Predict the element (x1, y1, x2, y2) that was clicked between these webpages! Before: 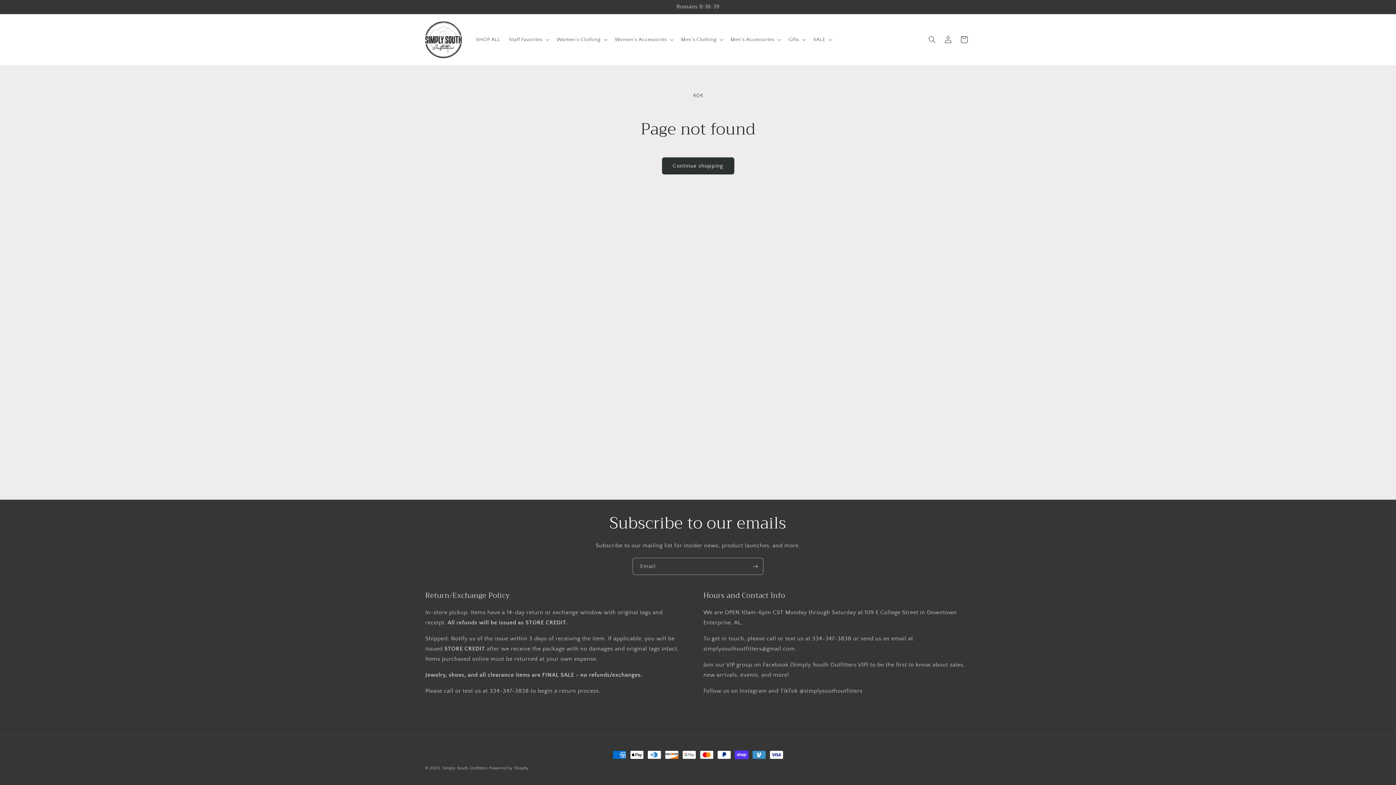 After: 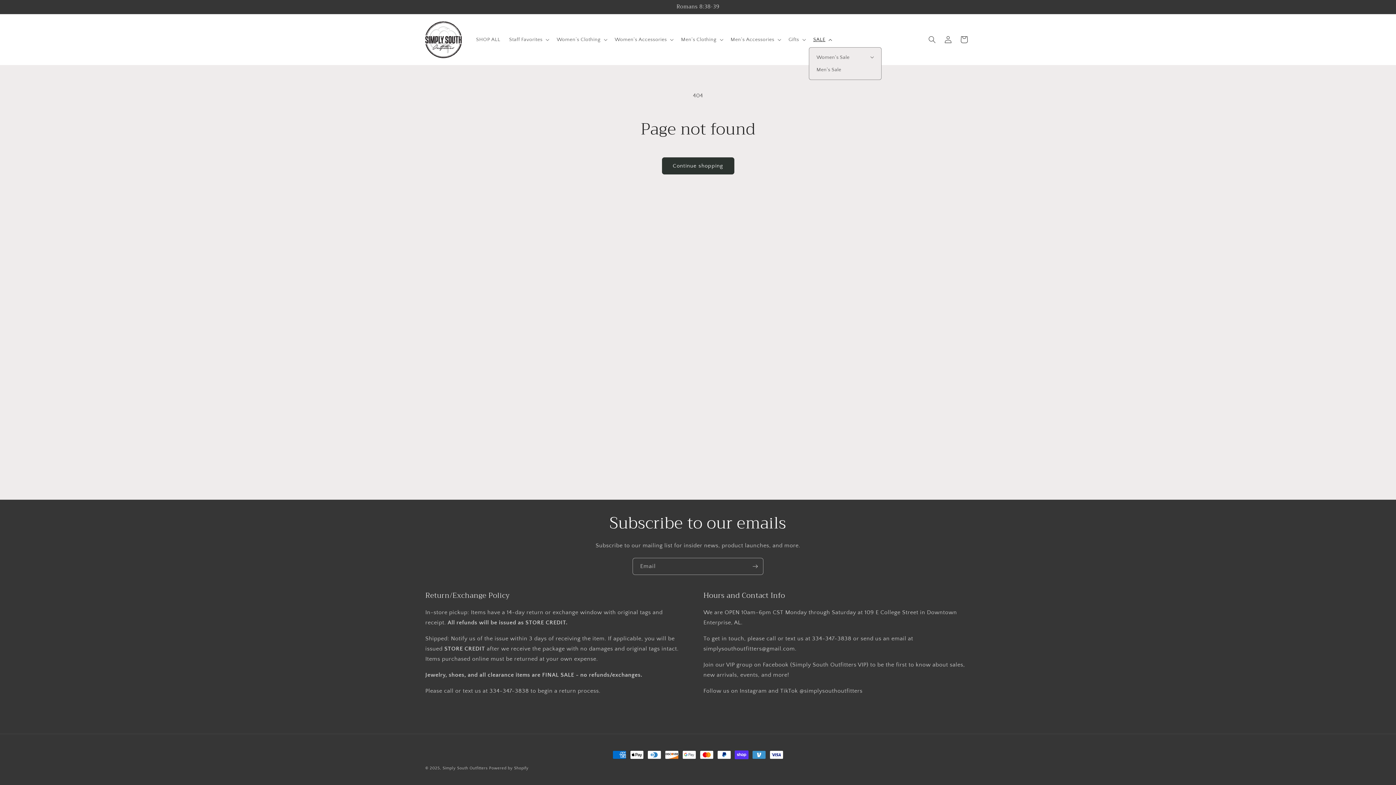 Action: label: SALE bbox: (809, 32, 835, 47)